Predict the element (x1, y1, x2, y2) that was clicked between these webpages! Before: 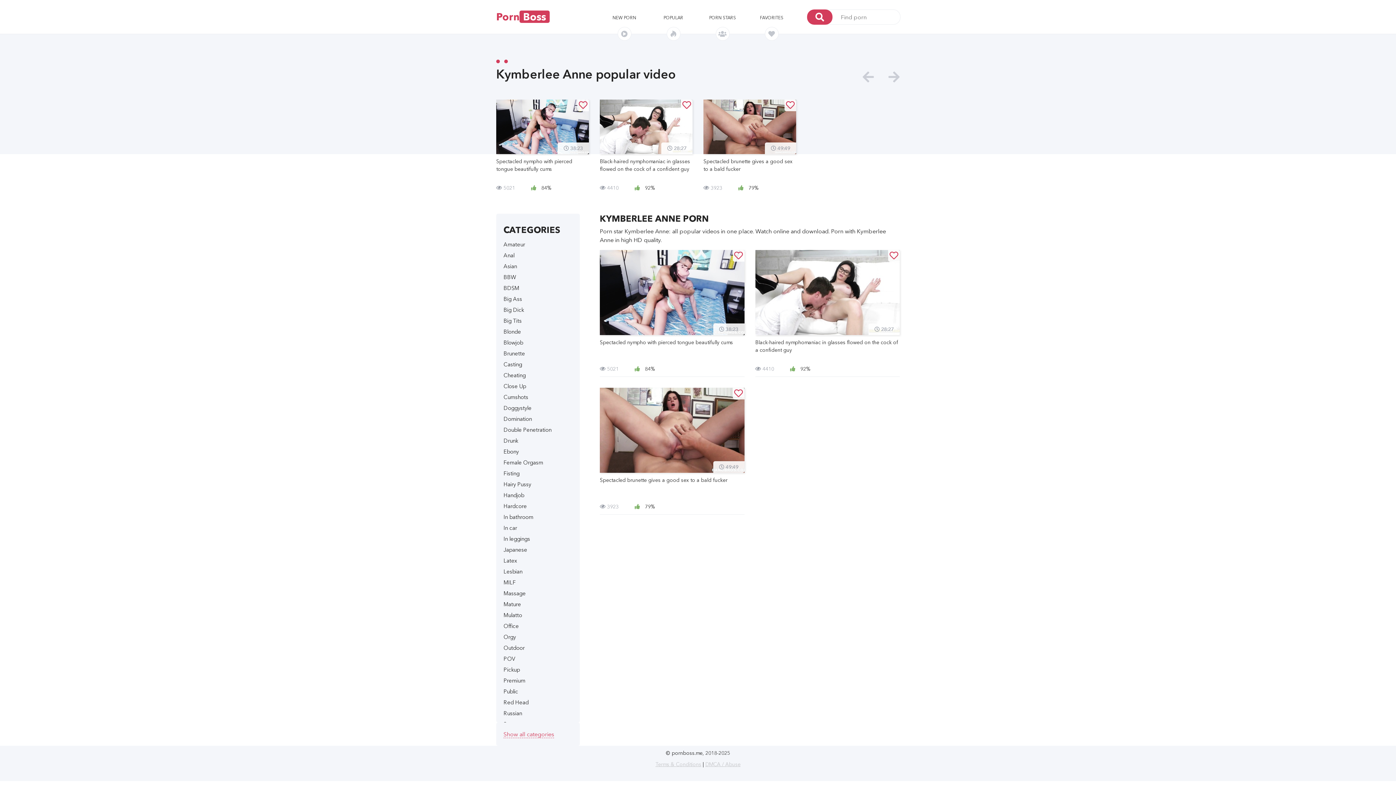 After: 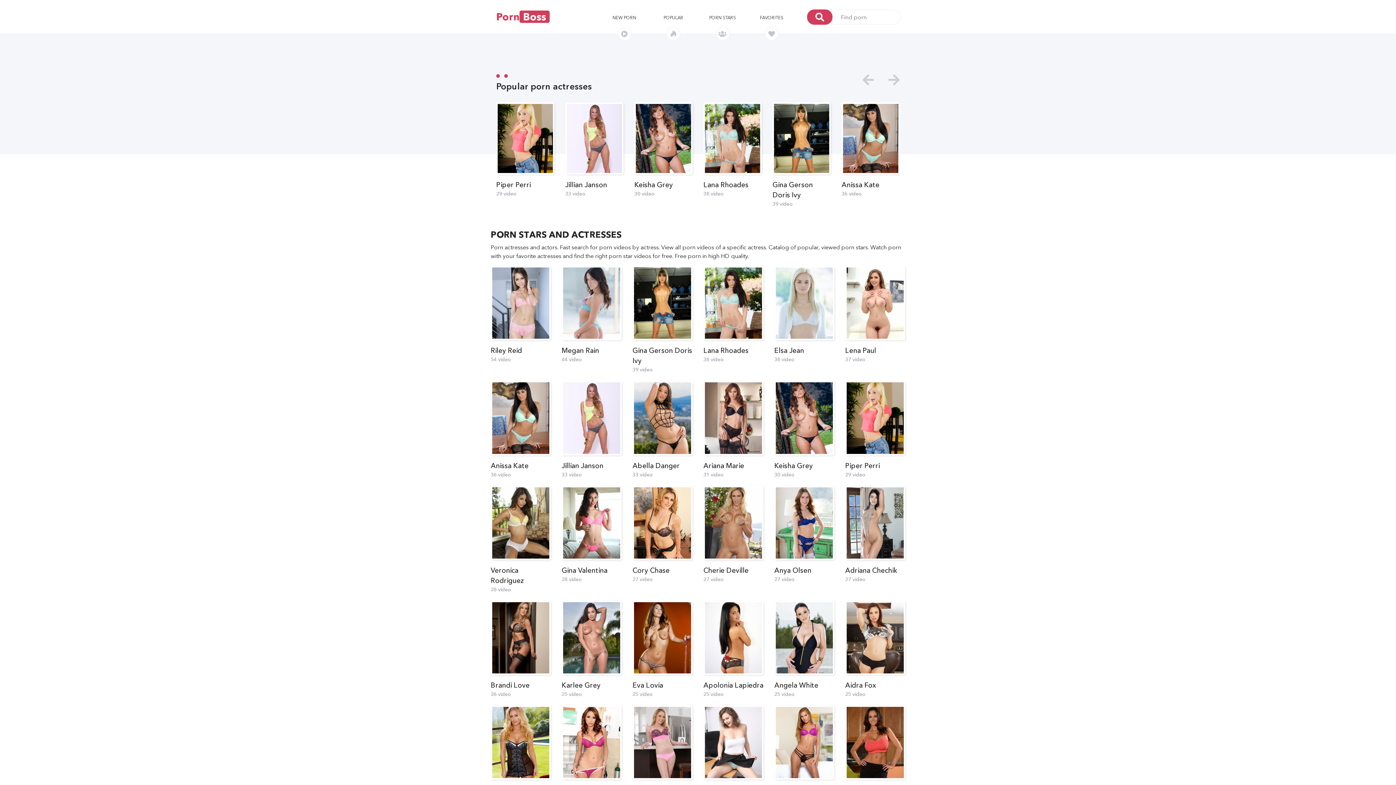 Action: label: PORN STARS bbox: (709, 14, 736, 20)